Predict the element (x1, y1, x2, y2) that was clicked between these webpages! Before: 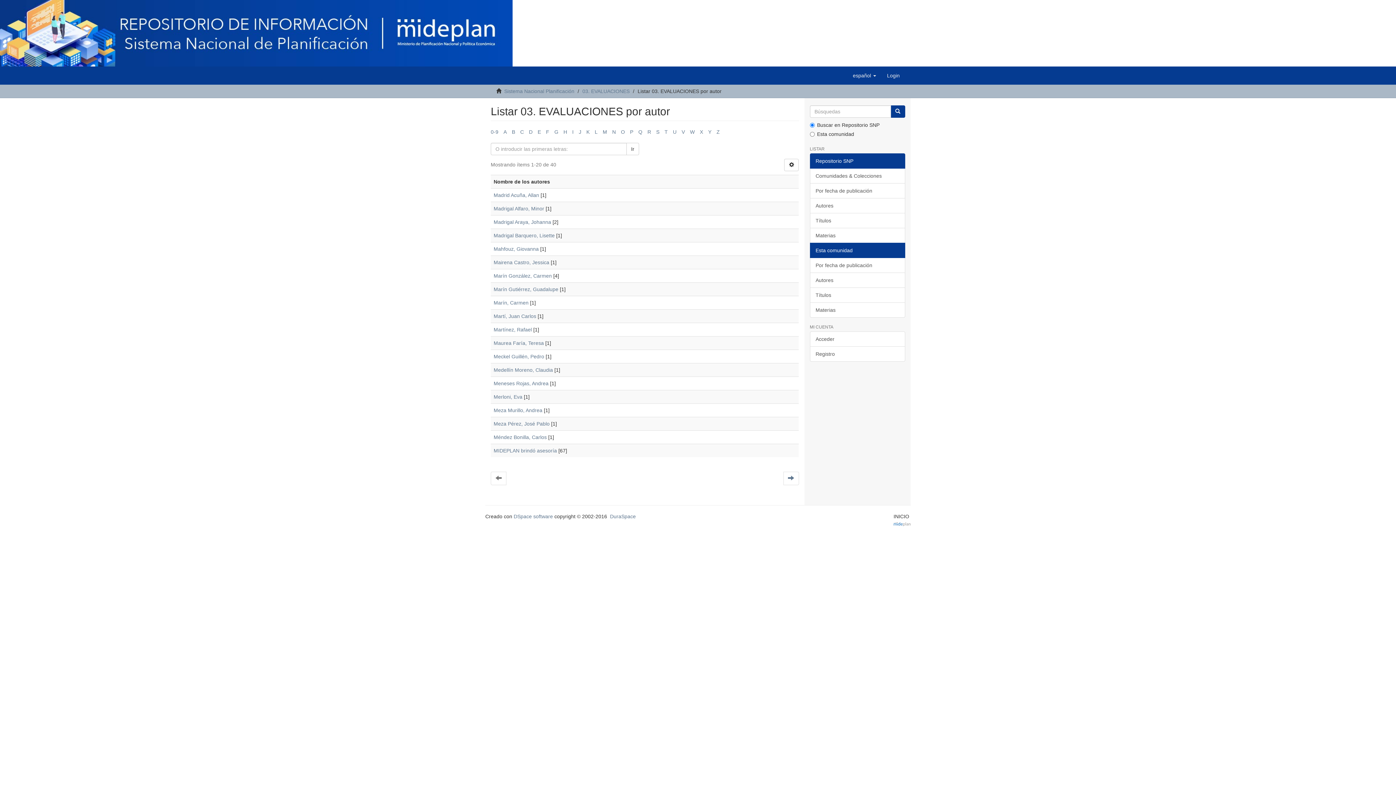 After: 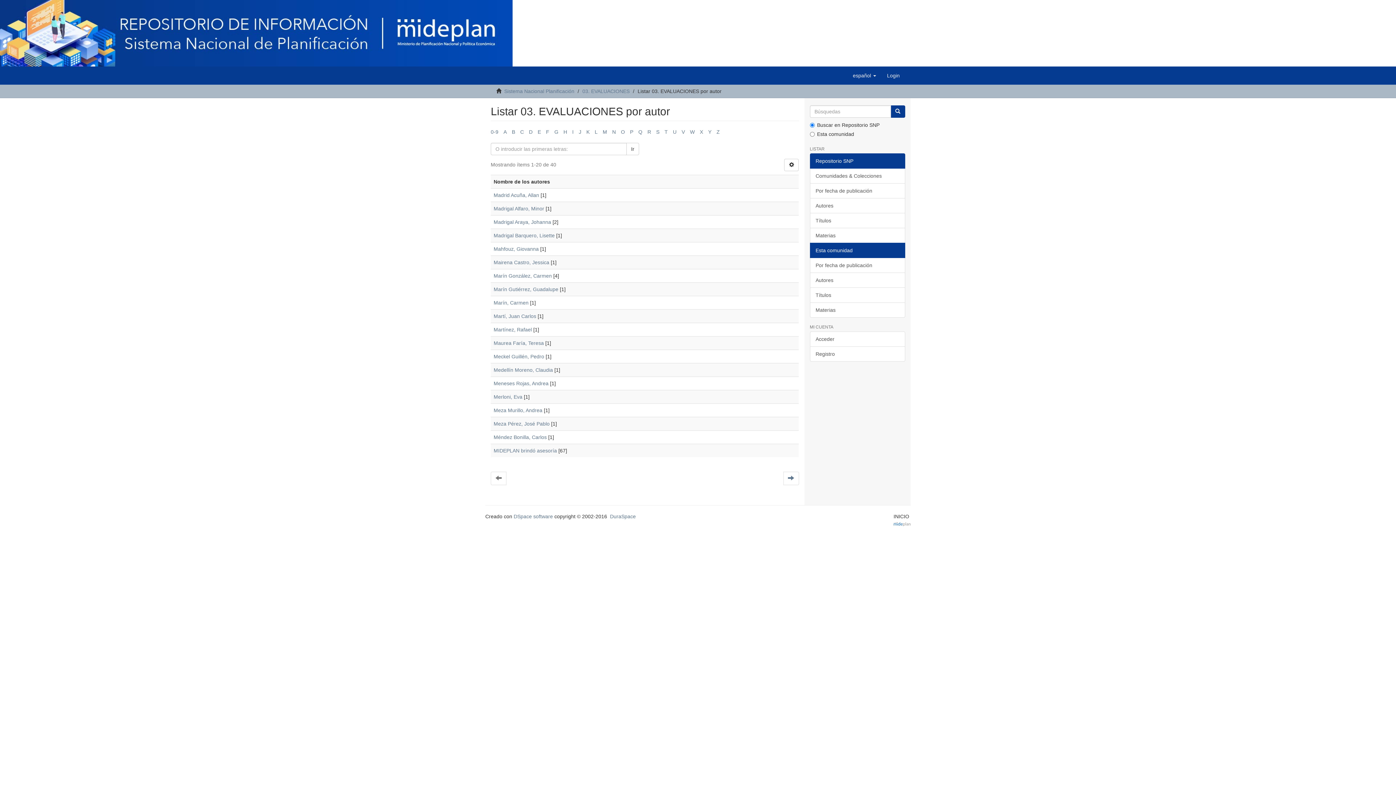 Action: label: Esta comunidad bbox: (810, 242, 905, 258)